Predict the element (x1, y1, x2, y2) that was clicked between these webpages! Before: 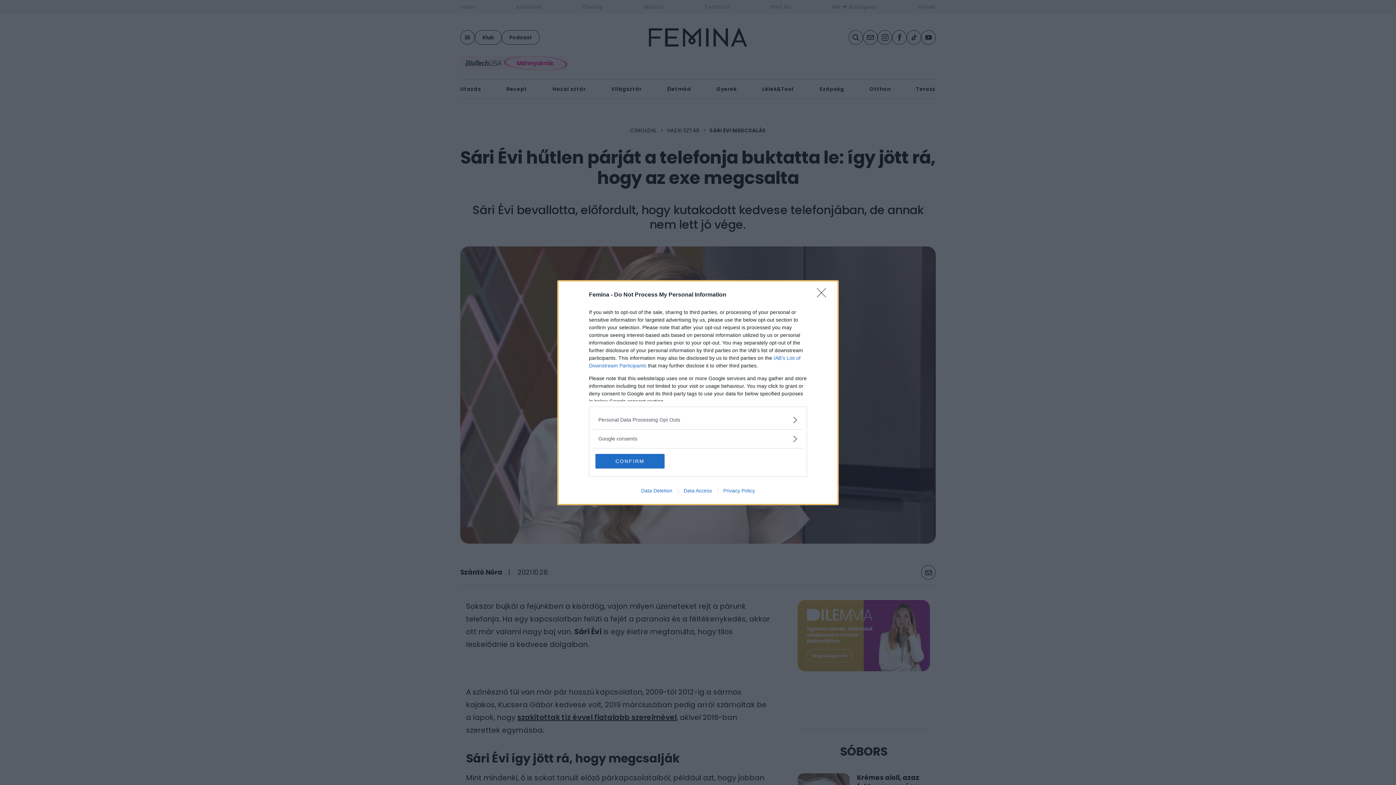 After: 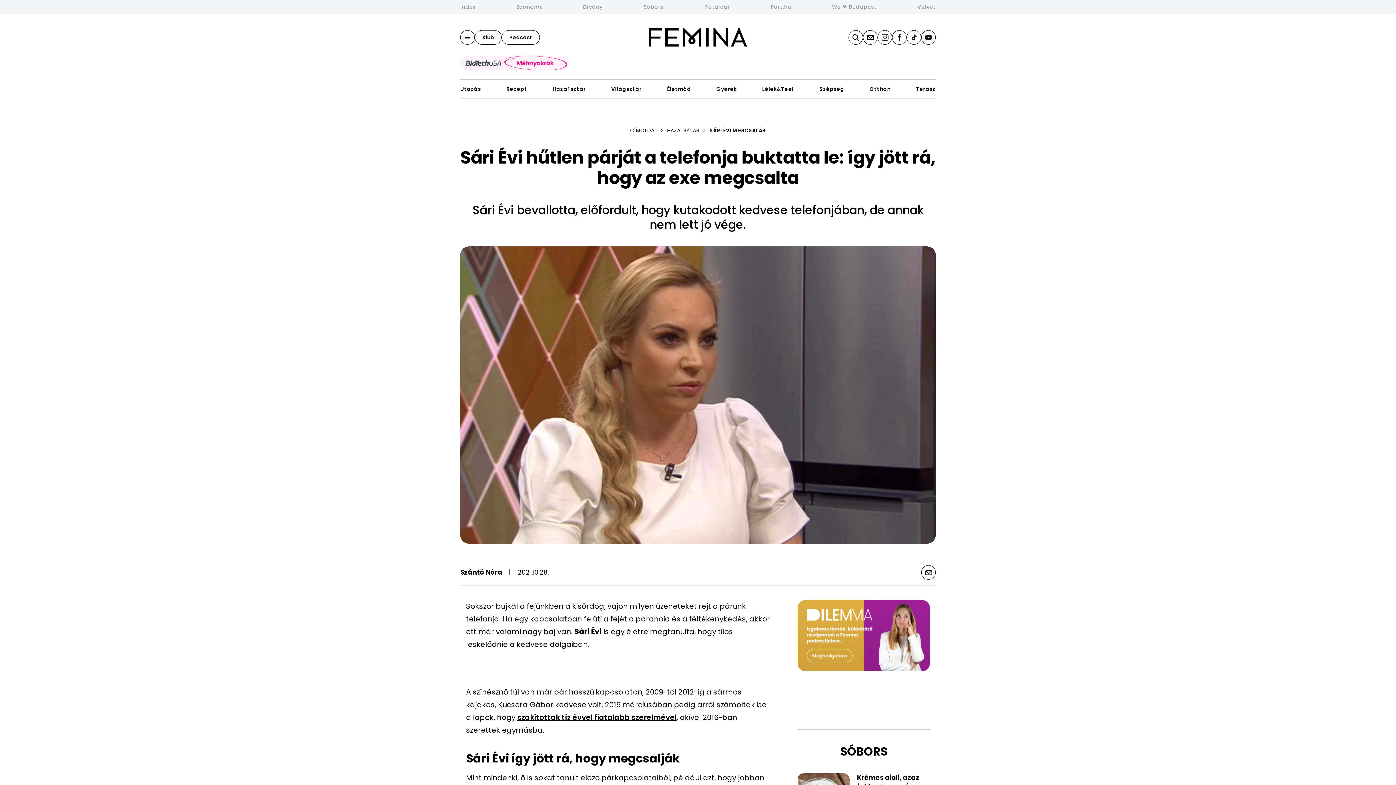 Action: bbox: (817, 288, 830, 302) label: Close